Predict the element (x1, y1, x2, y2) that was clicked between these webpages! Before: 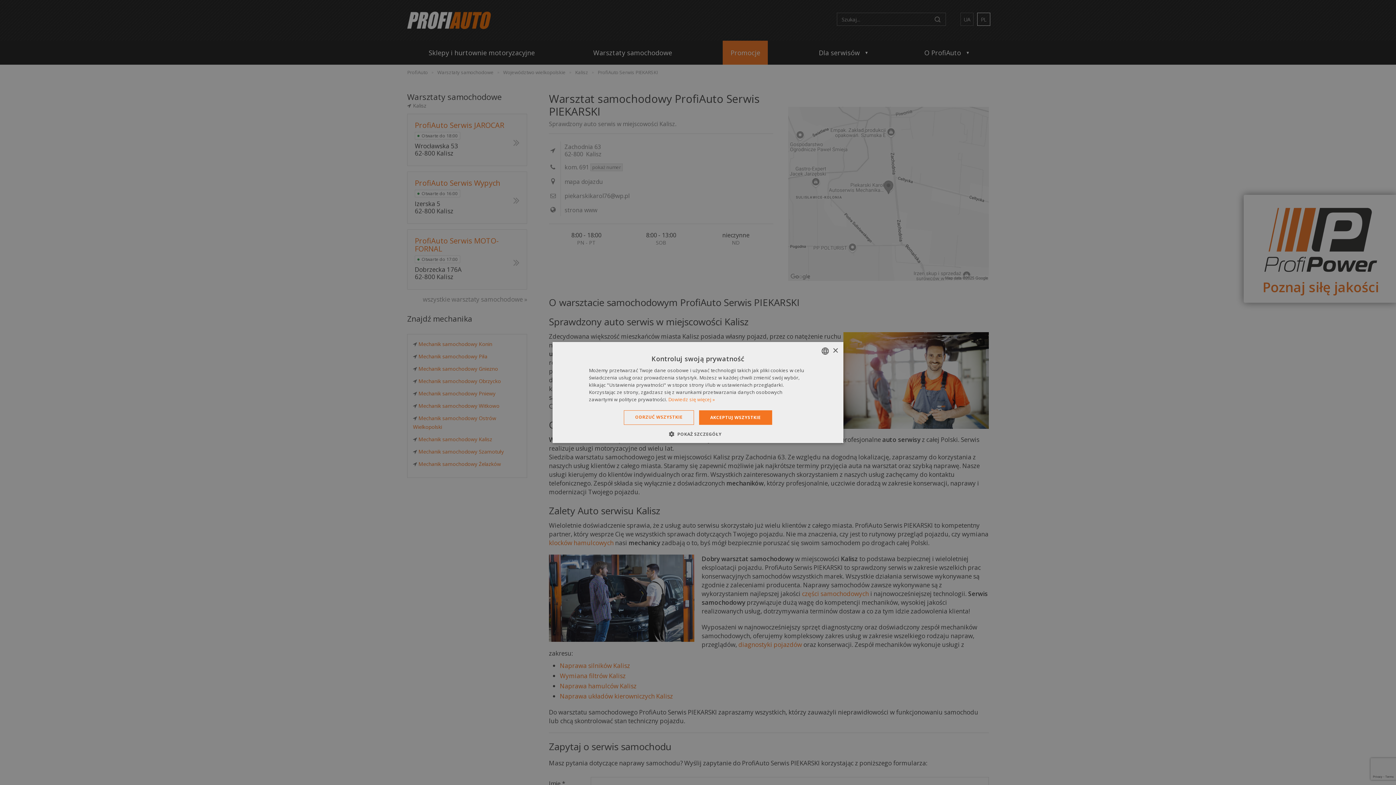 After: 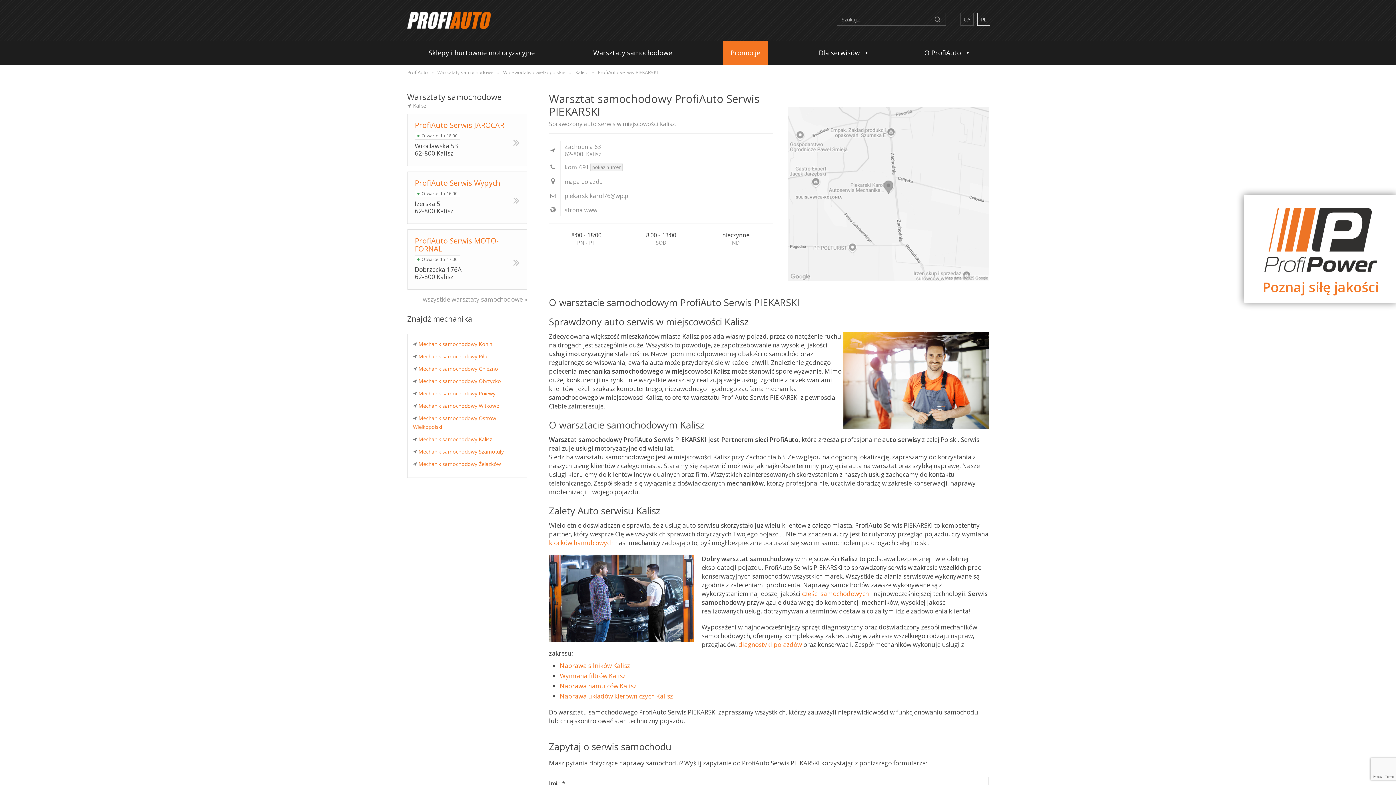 Action: bbox: (699, 410, 772, 425) label: AKCEPTUJ WSZYSTKIE